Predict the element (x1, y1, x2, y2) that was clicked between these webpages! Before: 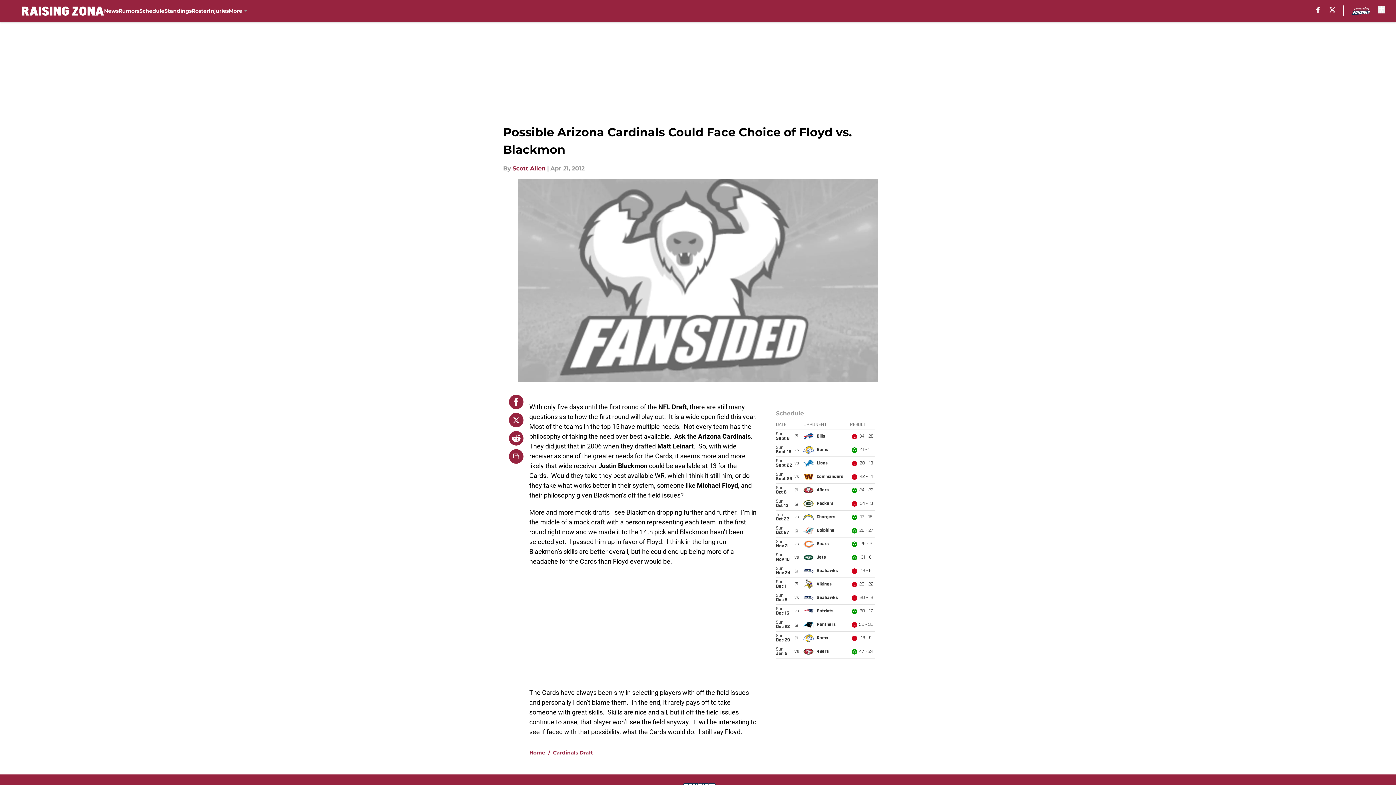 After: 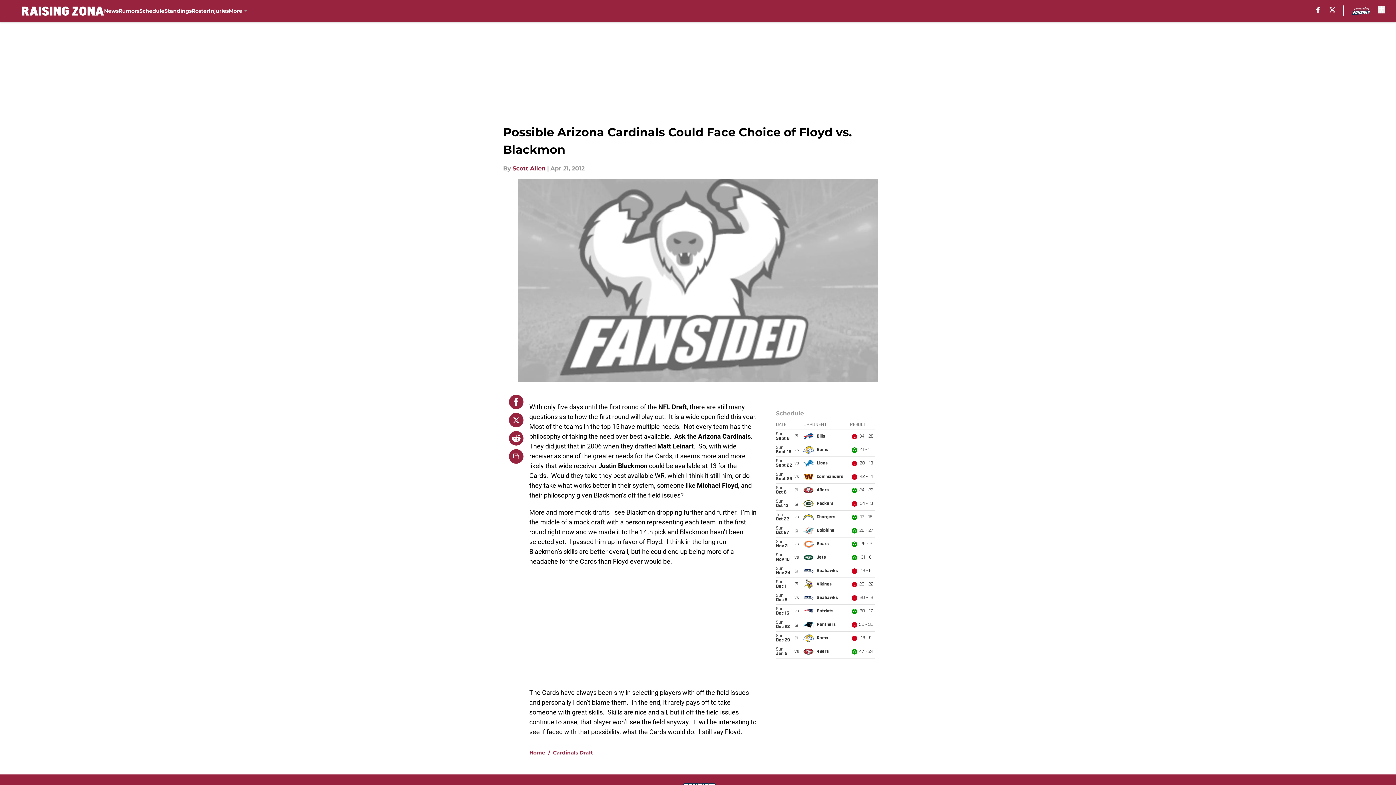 Action: bbox: (509, 431, 523, 445)